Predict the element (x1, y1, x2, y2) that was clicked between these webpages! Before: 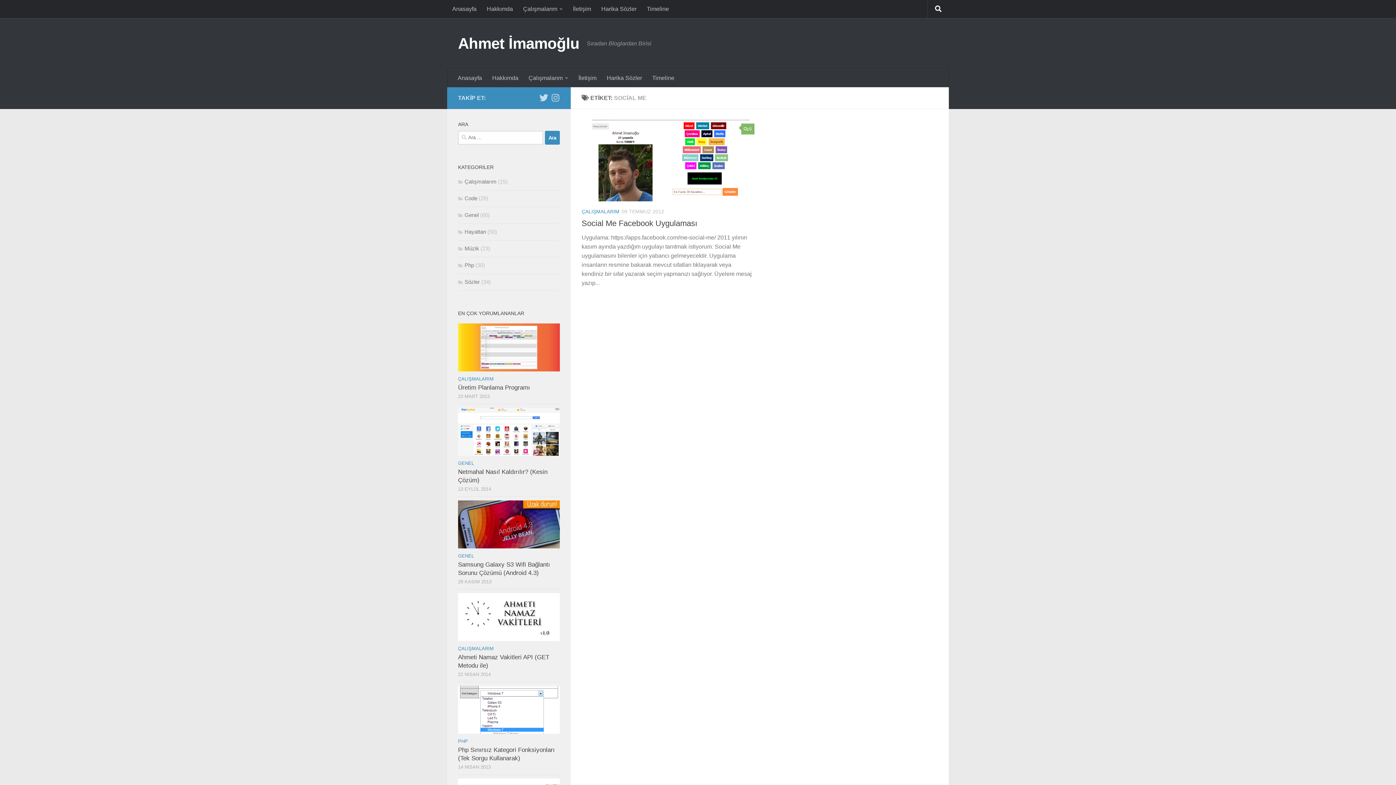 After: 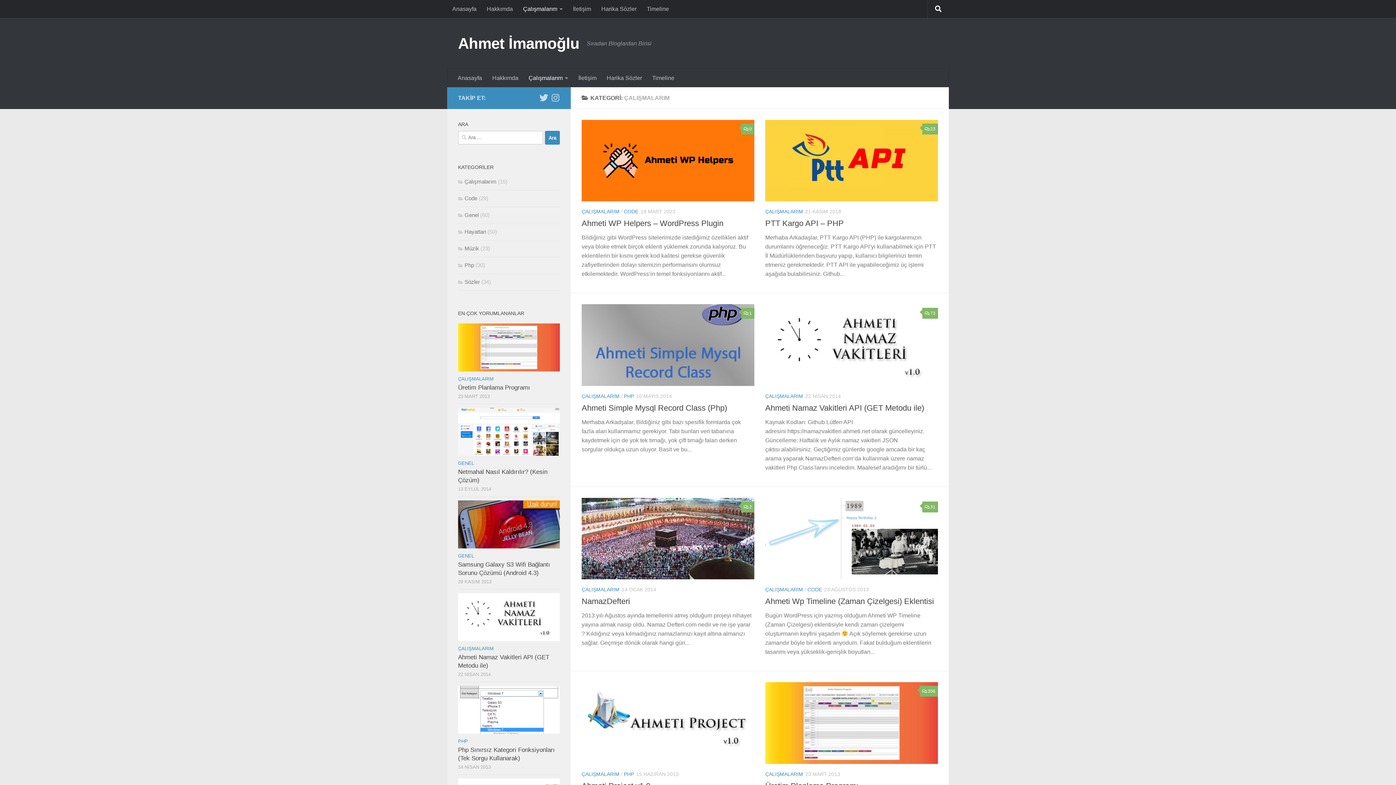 Action: bbox: (581, 208, 619, 214) label: ÇALIŞMALARIM